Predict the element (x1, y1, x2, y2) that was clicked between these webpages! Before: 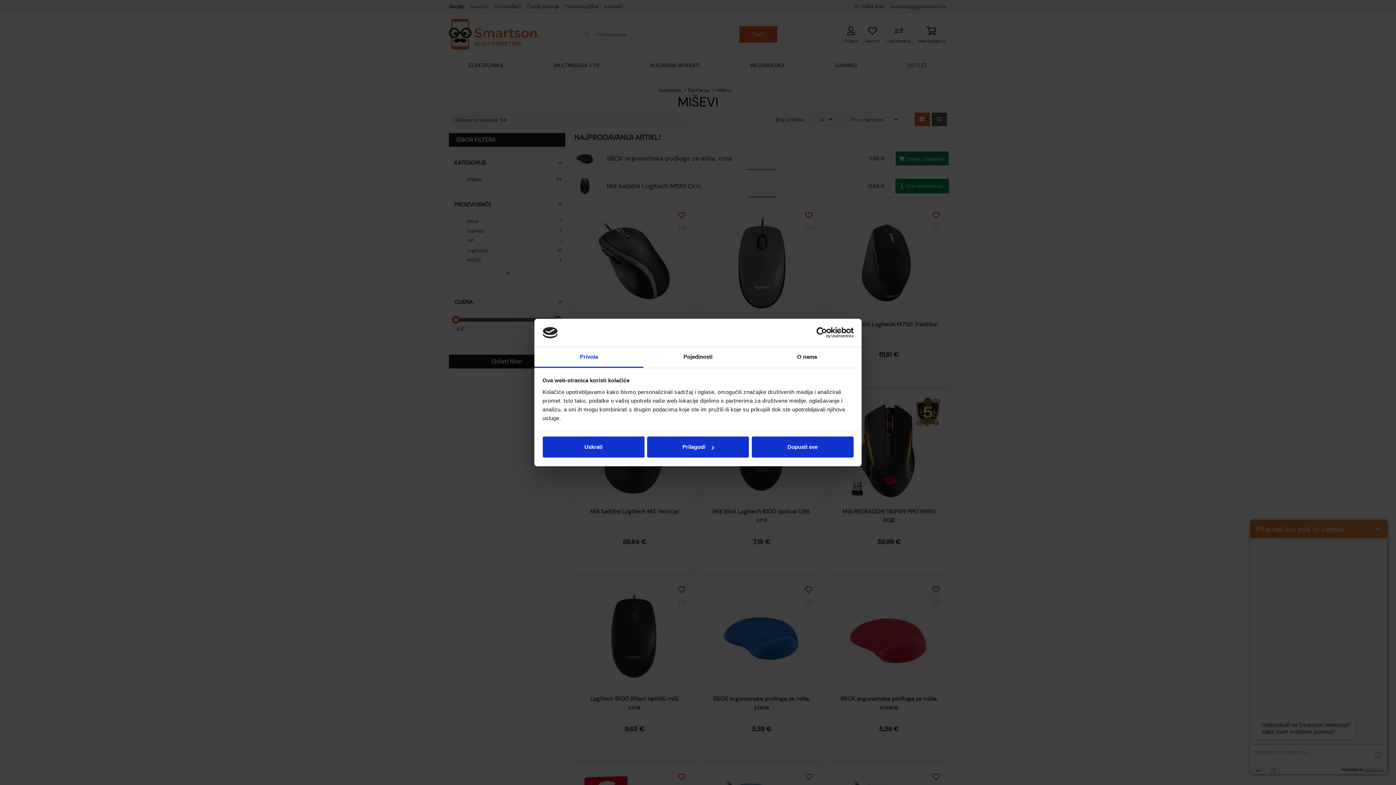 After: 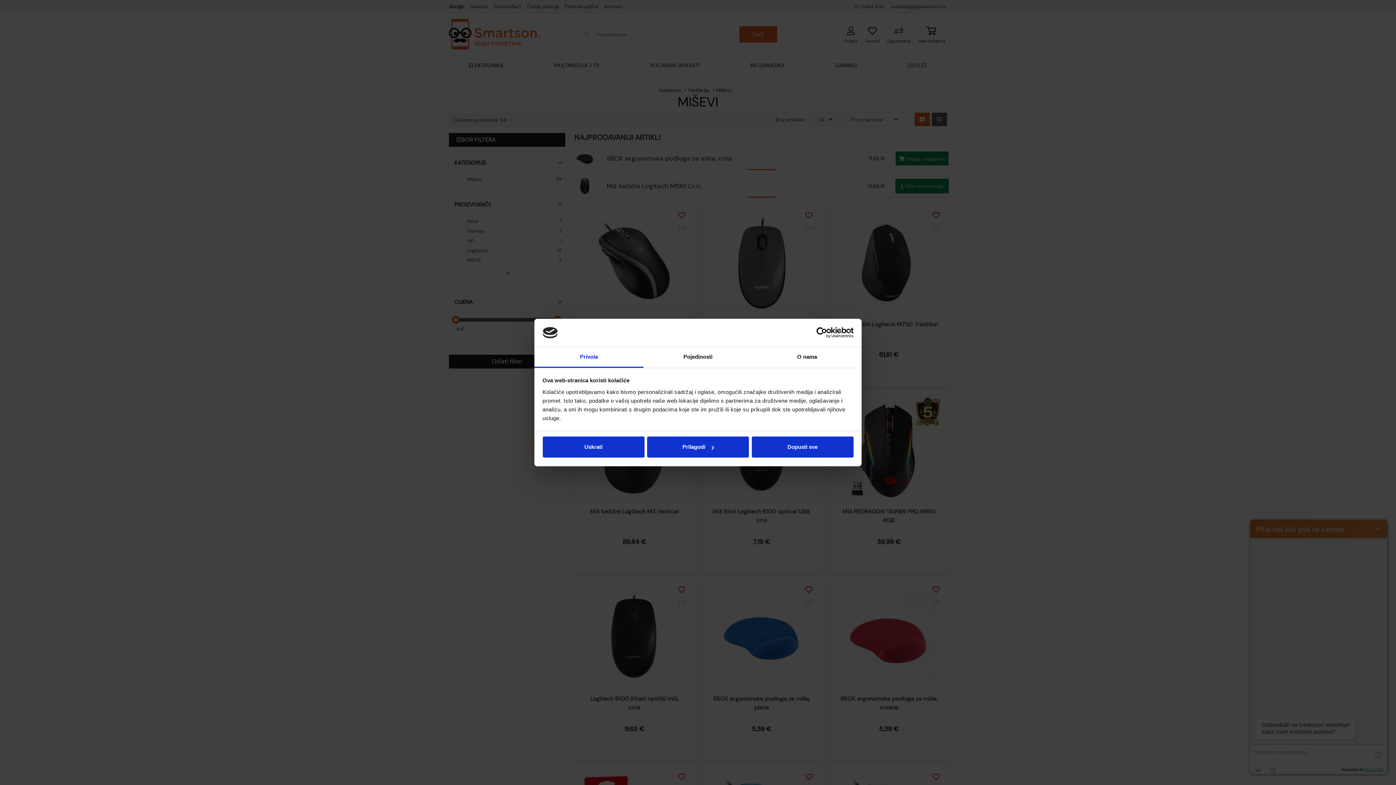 Action: label: Privola bbox: (534, 347, 643, 367)